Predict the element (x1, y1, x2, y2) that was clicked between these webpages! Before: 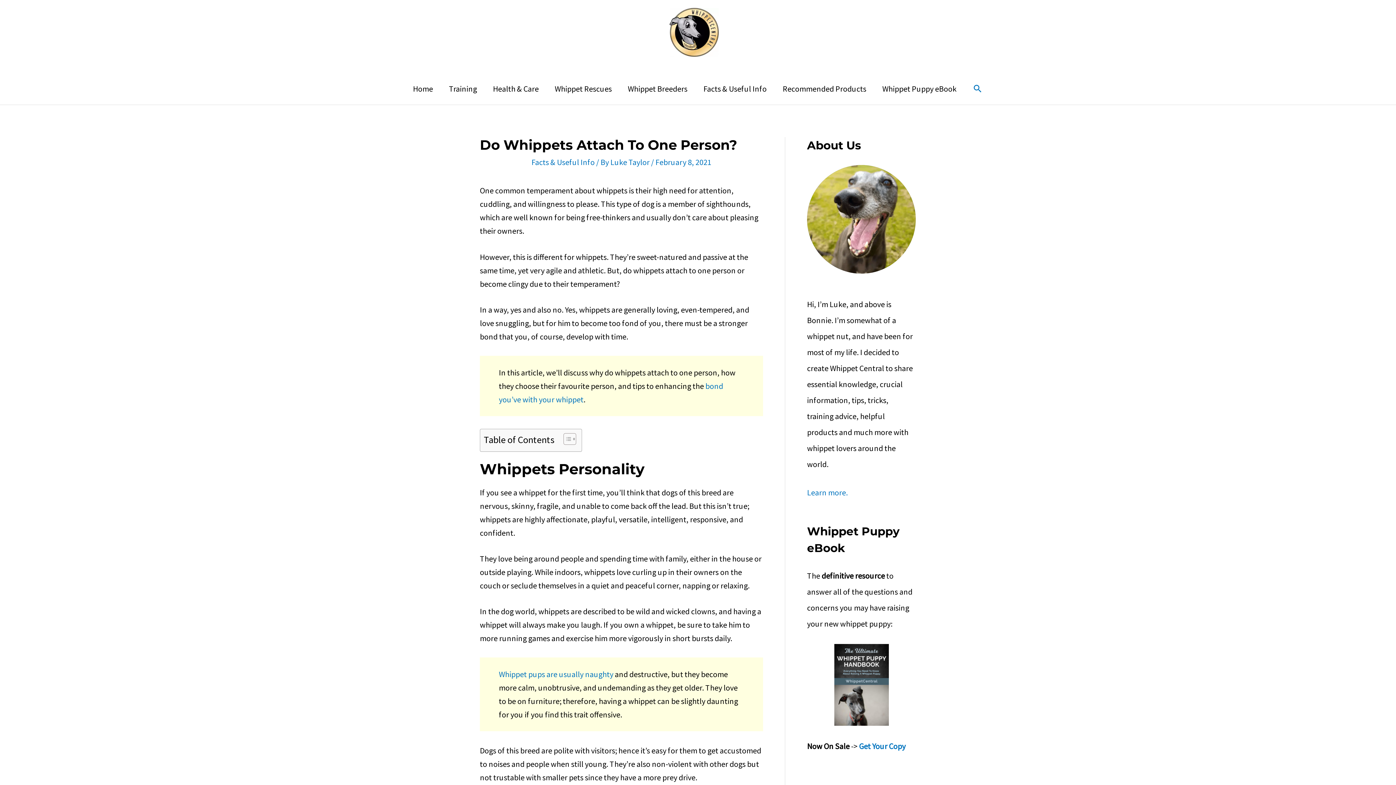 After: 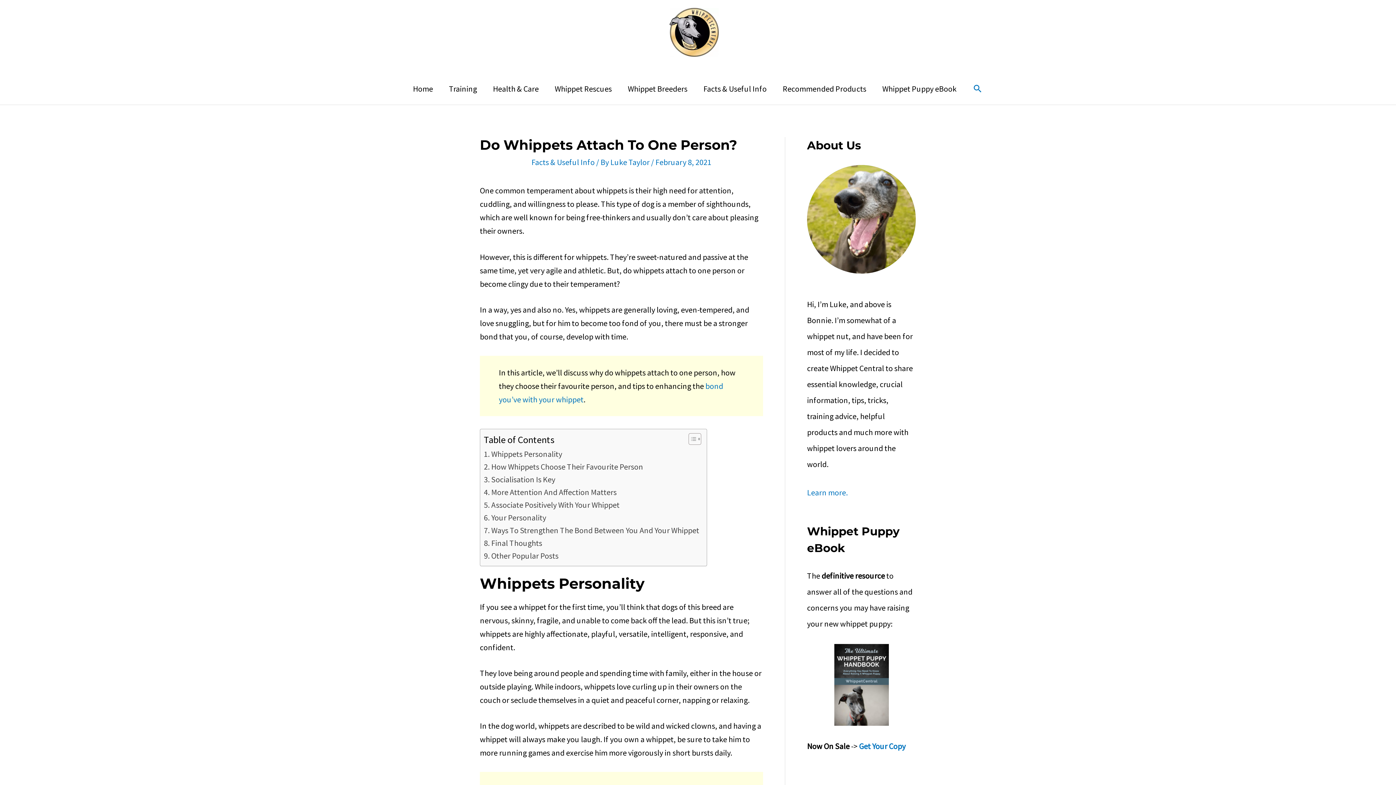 Action: bbox: (558, 432, 574, 445) label: Toggle Table of Content